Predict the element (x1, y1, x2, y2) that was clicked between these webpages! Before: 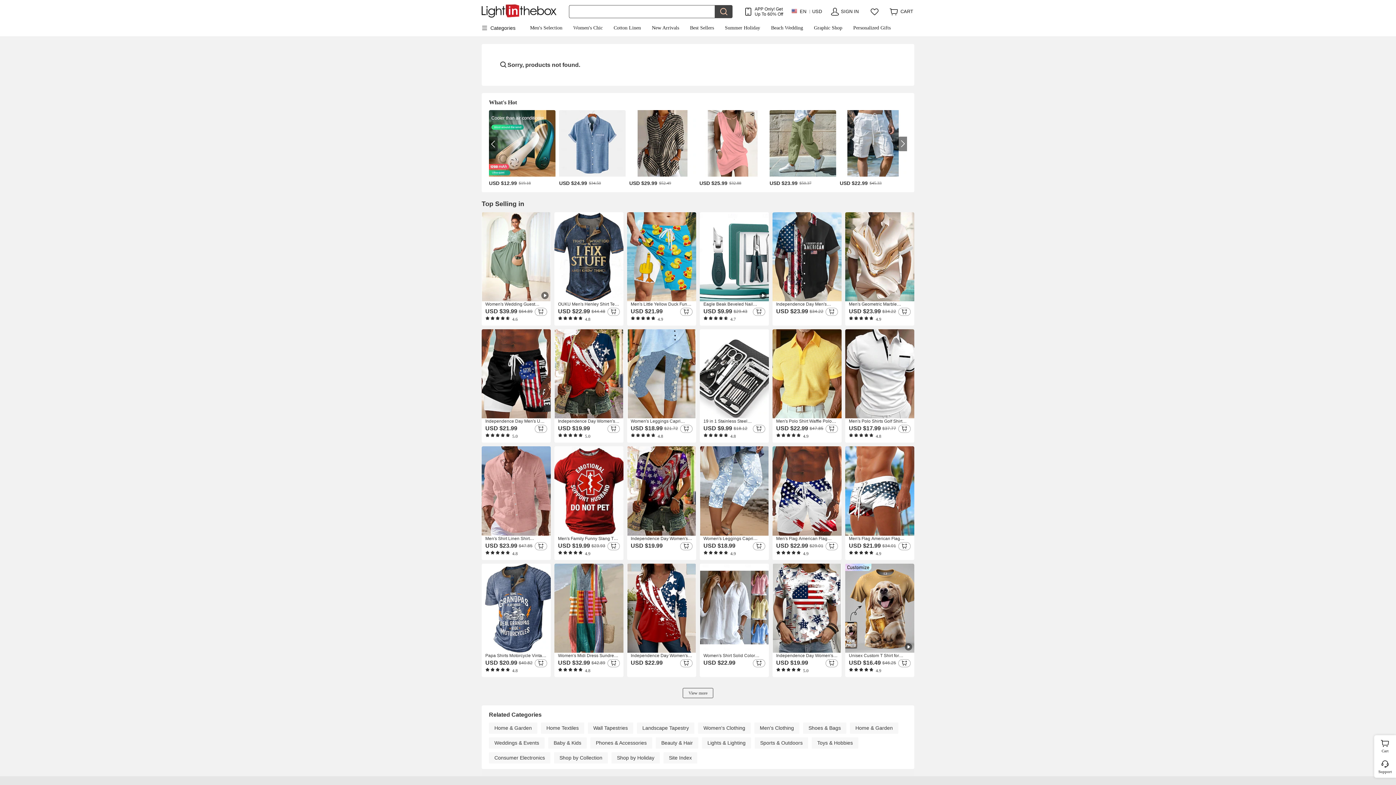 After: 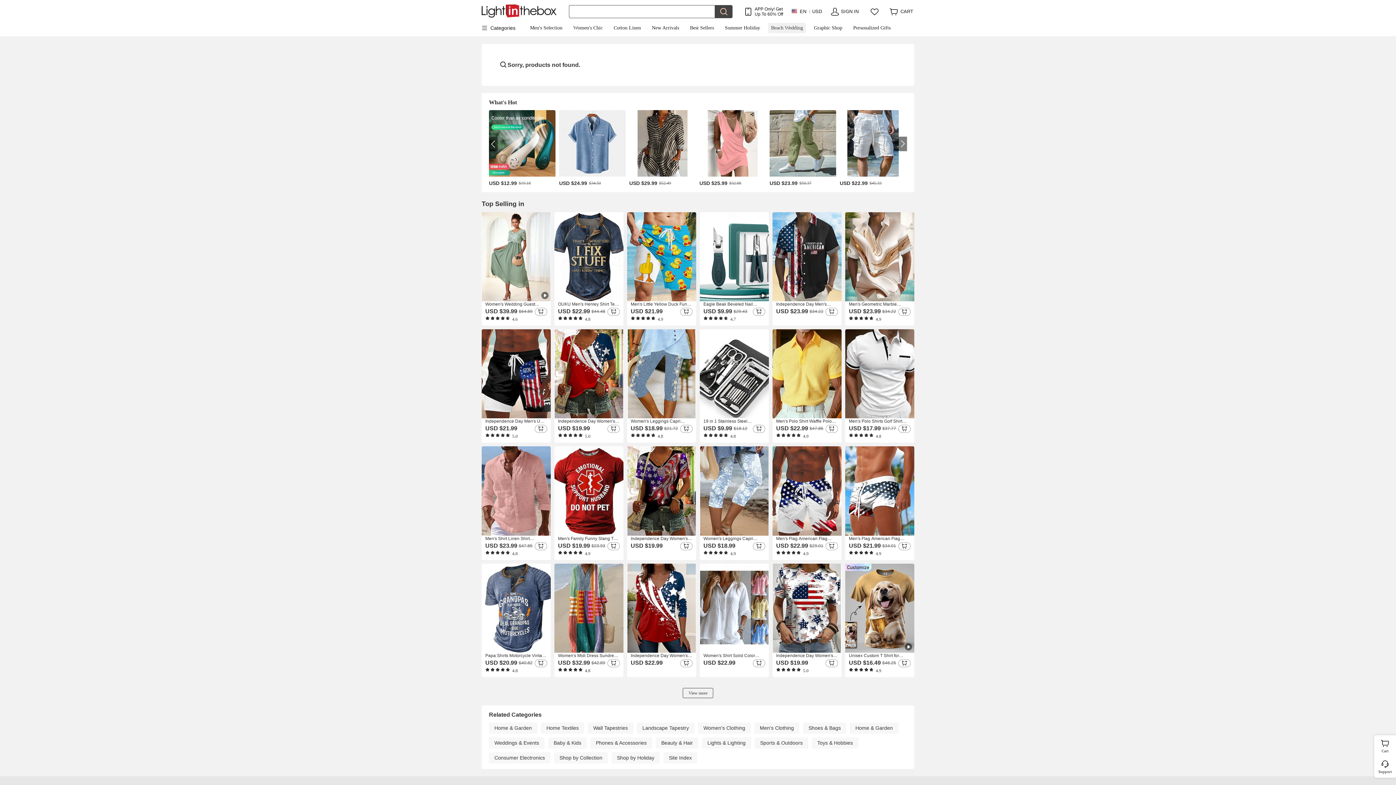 Action: label: Beach Wedding bbox: (768, 22, 806, 33)